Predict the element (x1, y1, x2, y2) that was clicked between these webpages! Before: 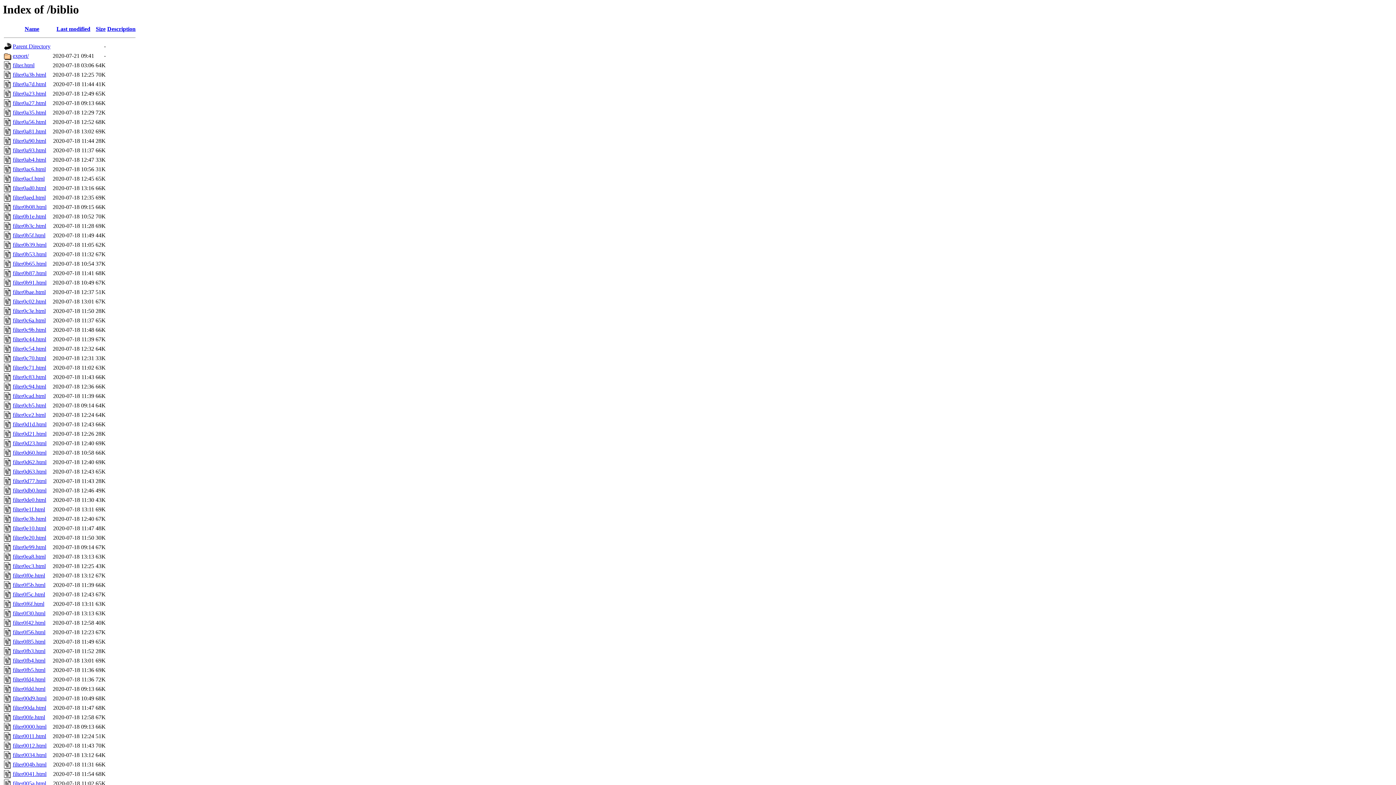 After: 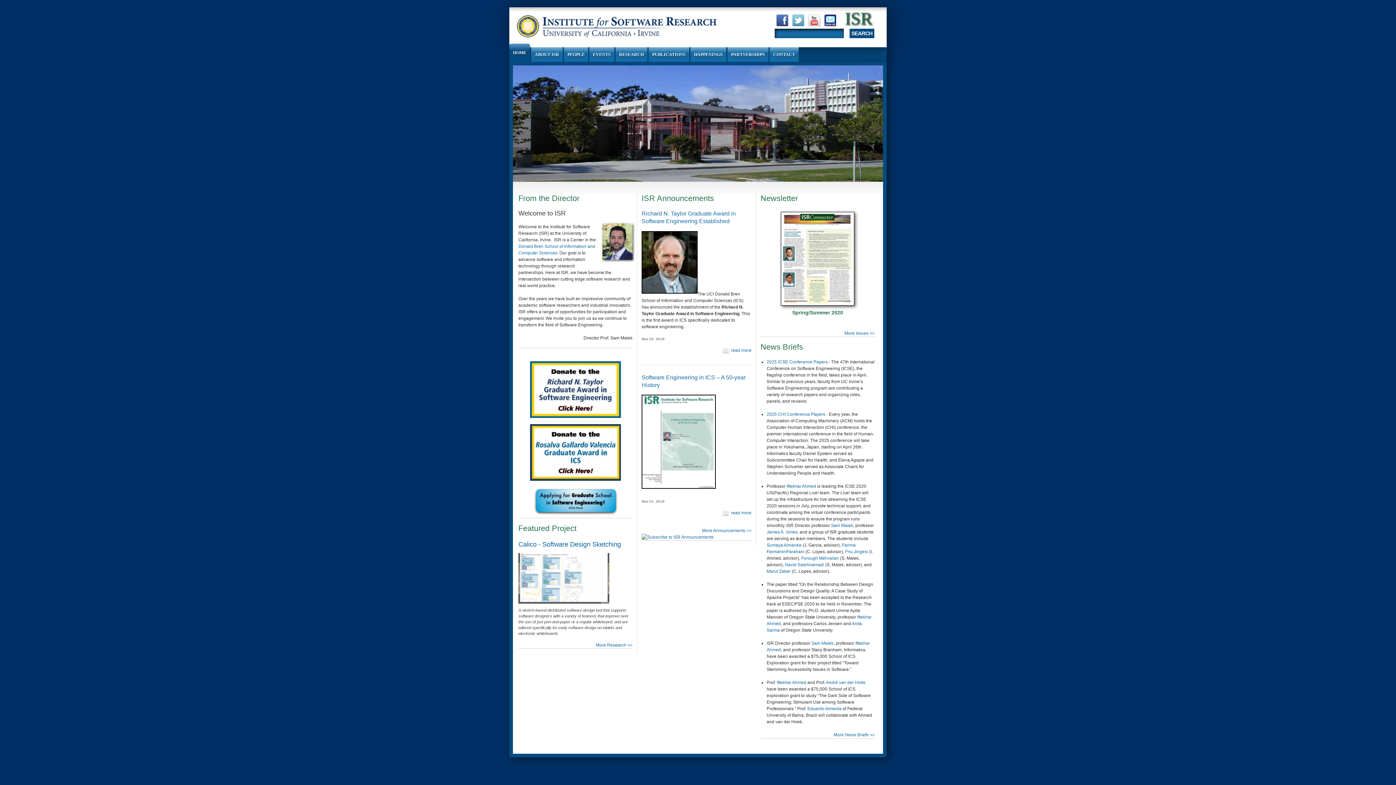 Action: label: Parent Directory bbox: (12, 43, 50, 49)